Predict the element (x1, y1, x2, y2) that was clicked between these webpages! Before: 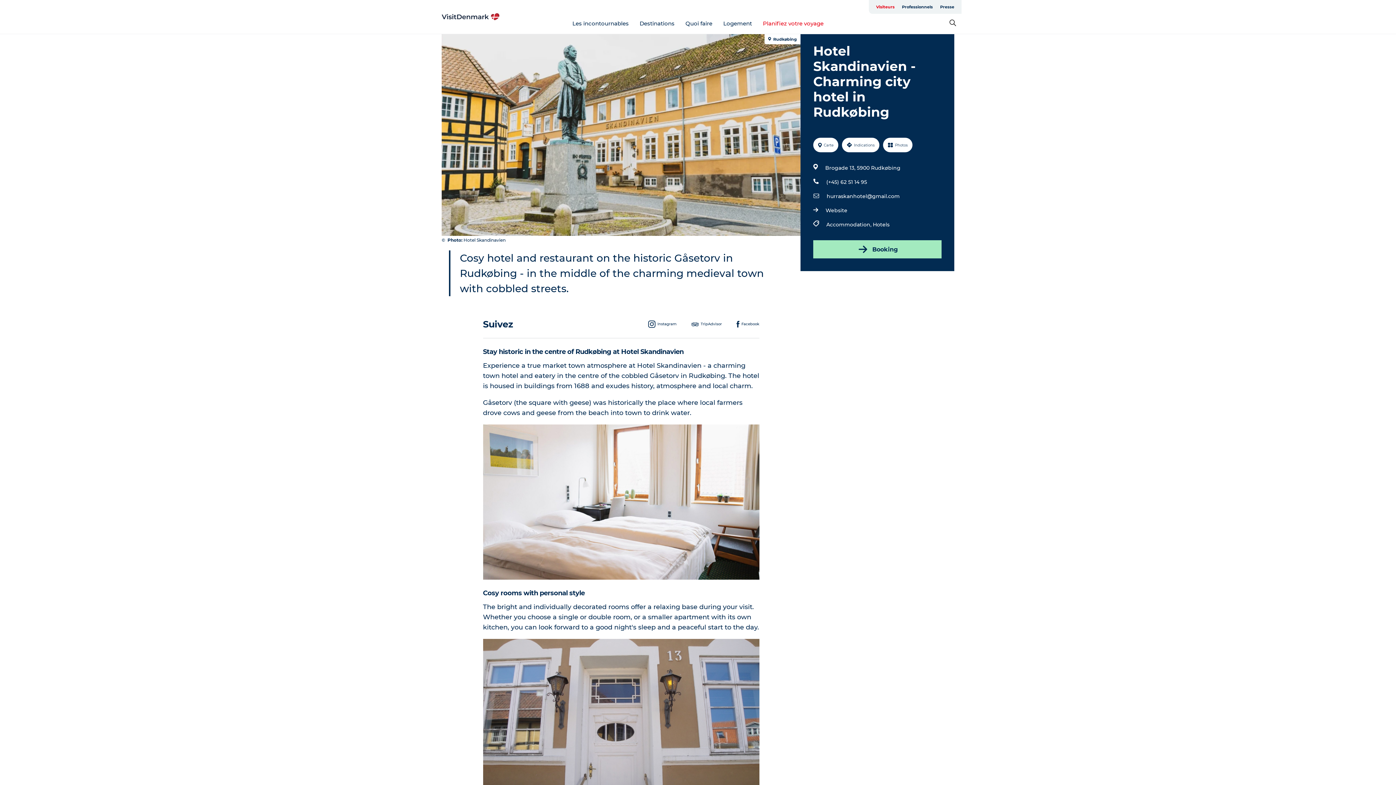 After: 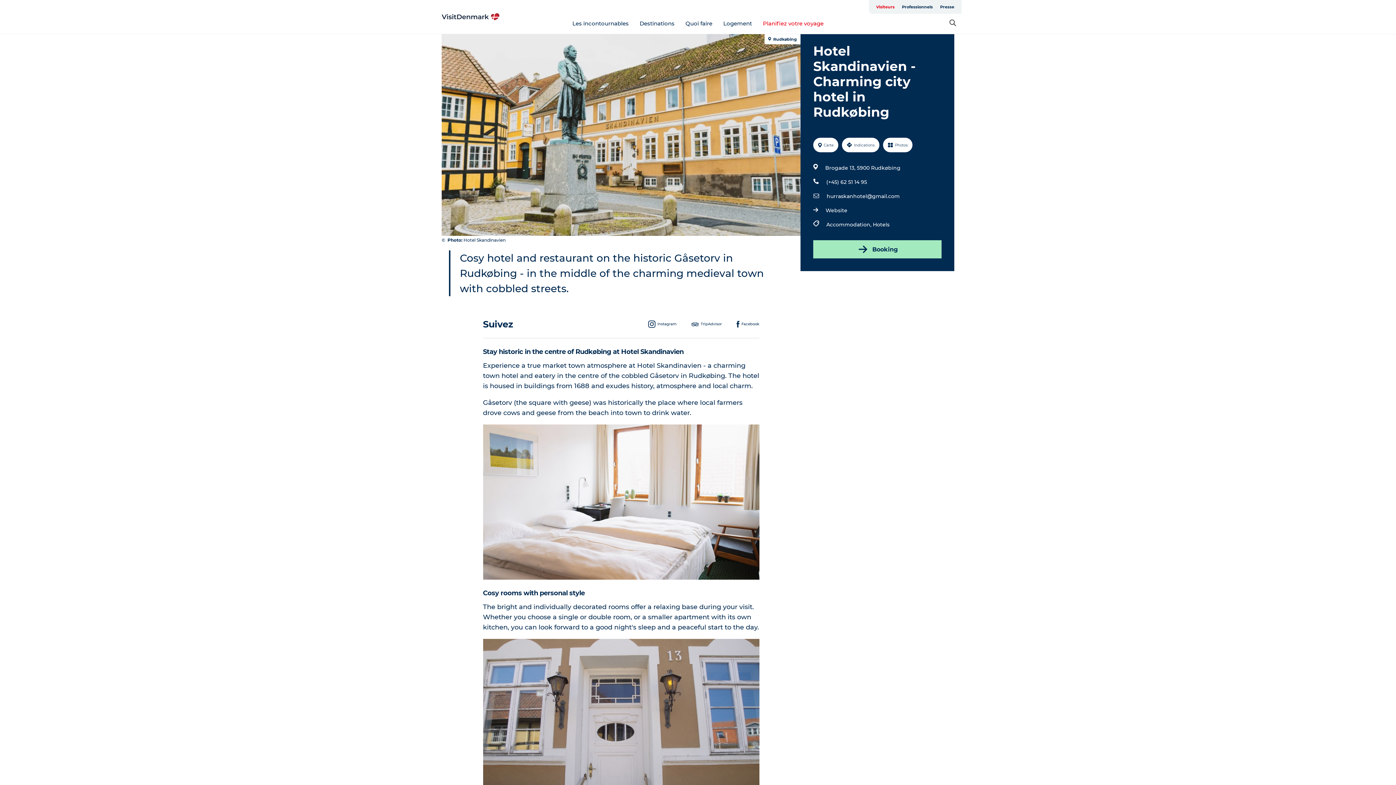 Action: label:  Rudkøbing bbox: (764, 34, 800, 44)